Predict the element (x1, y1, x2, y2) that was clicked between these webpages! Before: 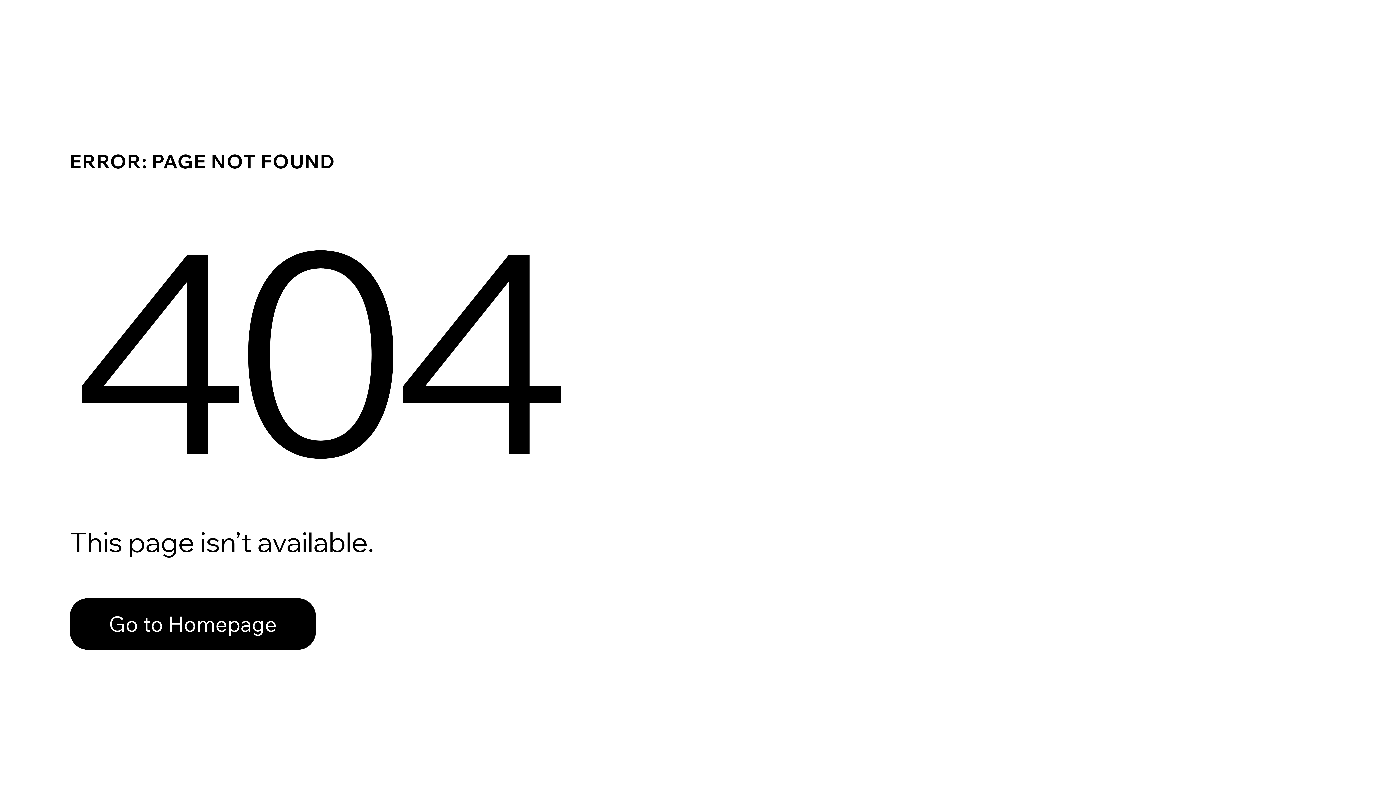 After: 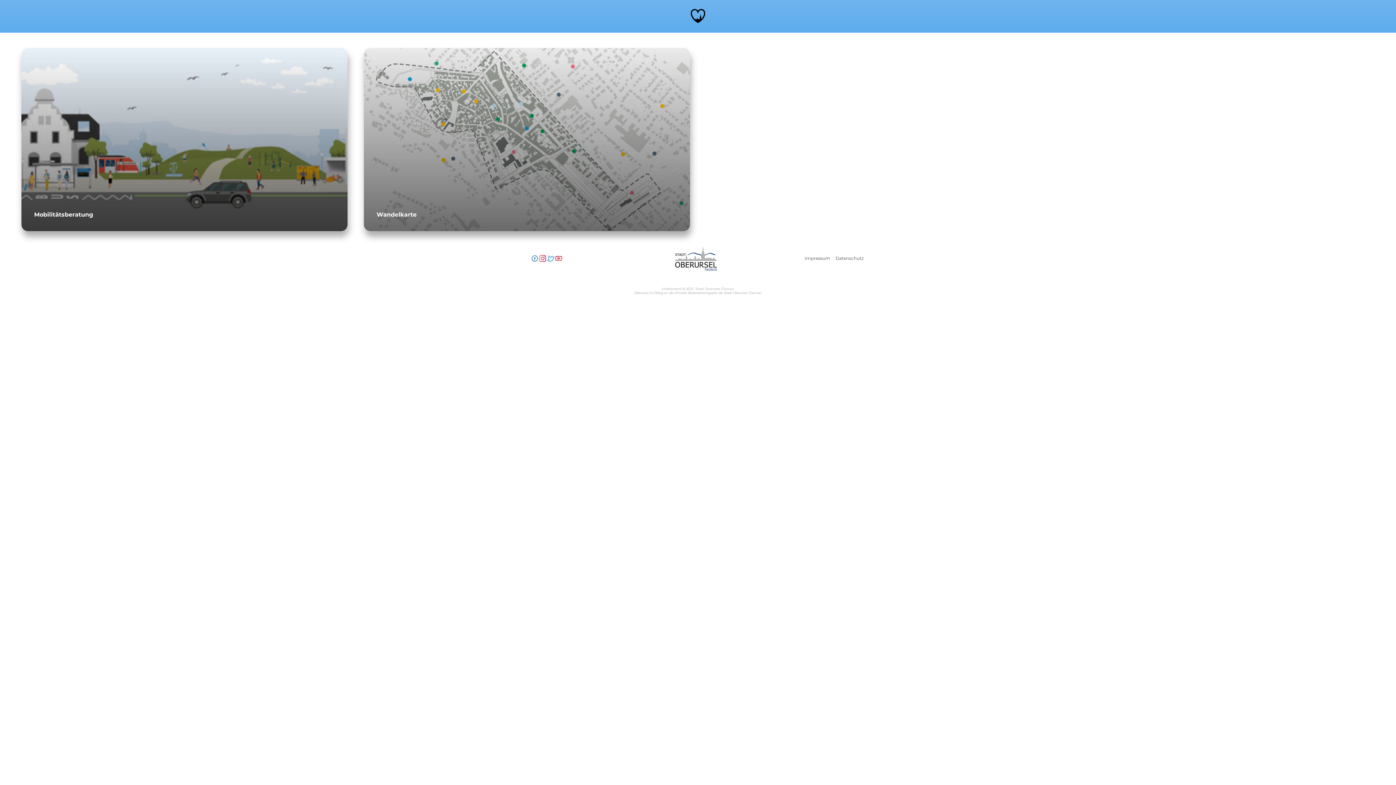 Action: bbox: (69, 582, 768, 659) label: Go to Homepage